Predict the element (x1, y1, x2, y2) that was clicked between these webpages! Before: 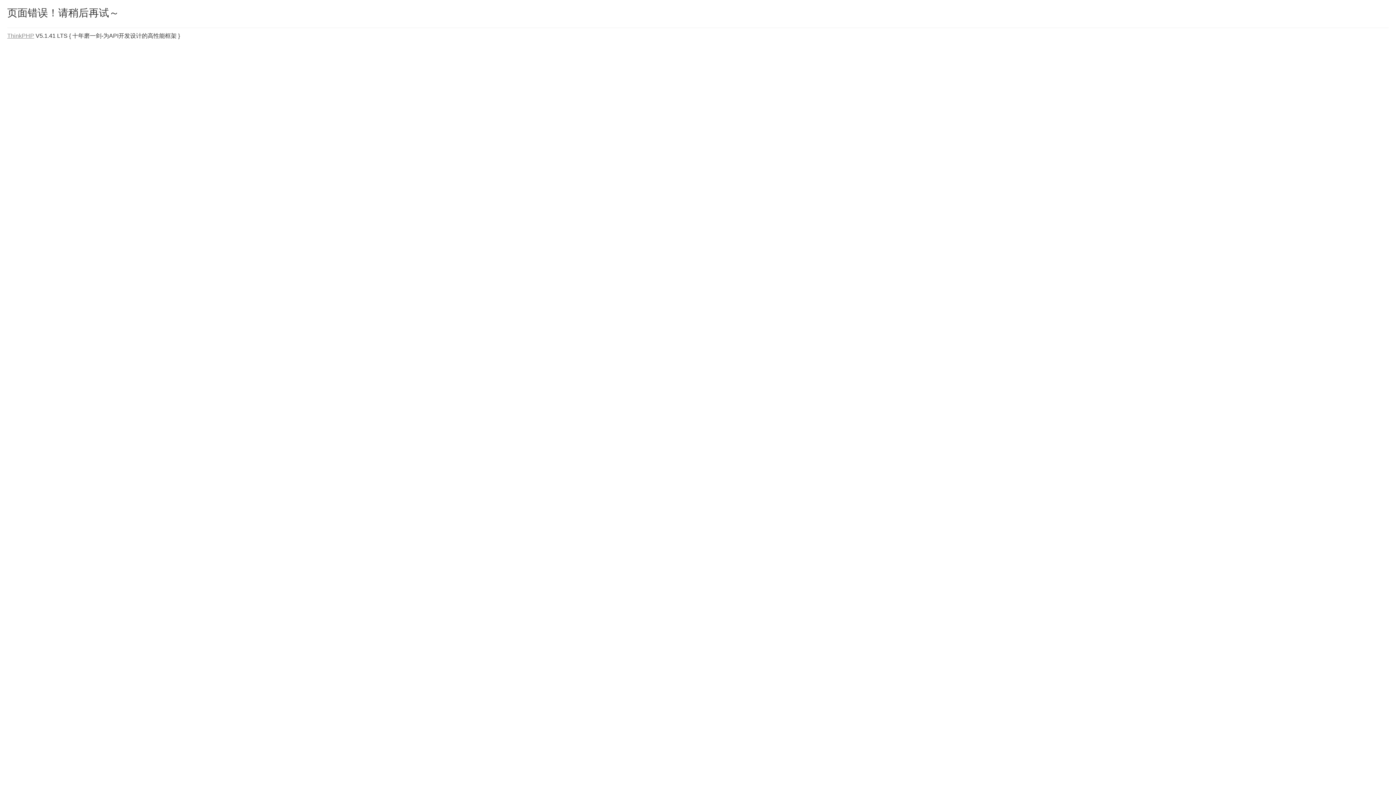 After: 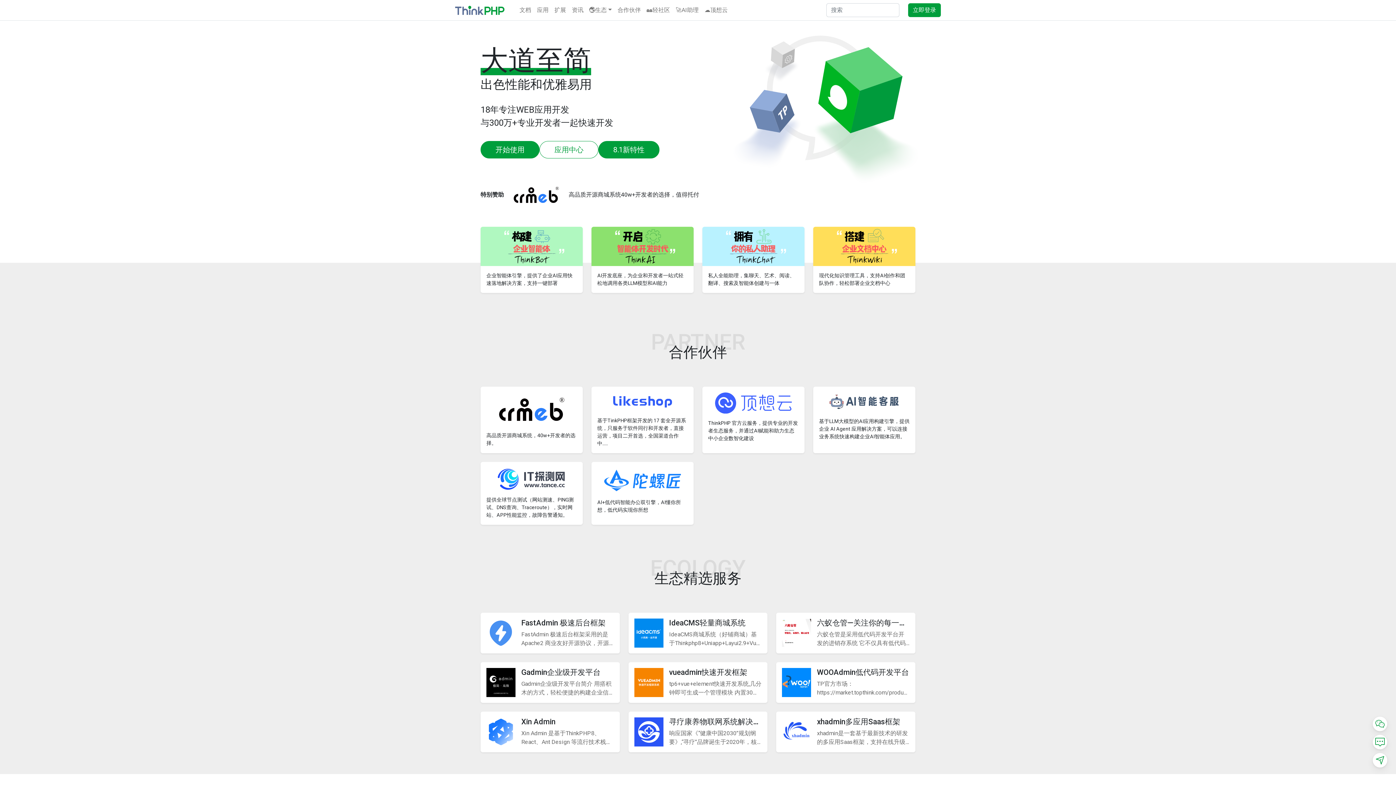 Action: bbox: (7, 32, 34, 38) label: ThinkPHP